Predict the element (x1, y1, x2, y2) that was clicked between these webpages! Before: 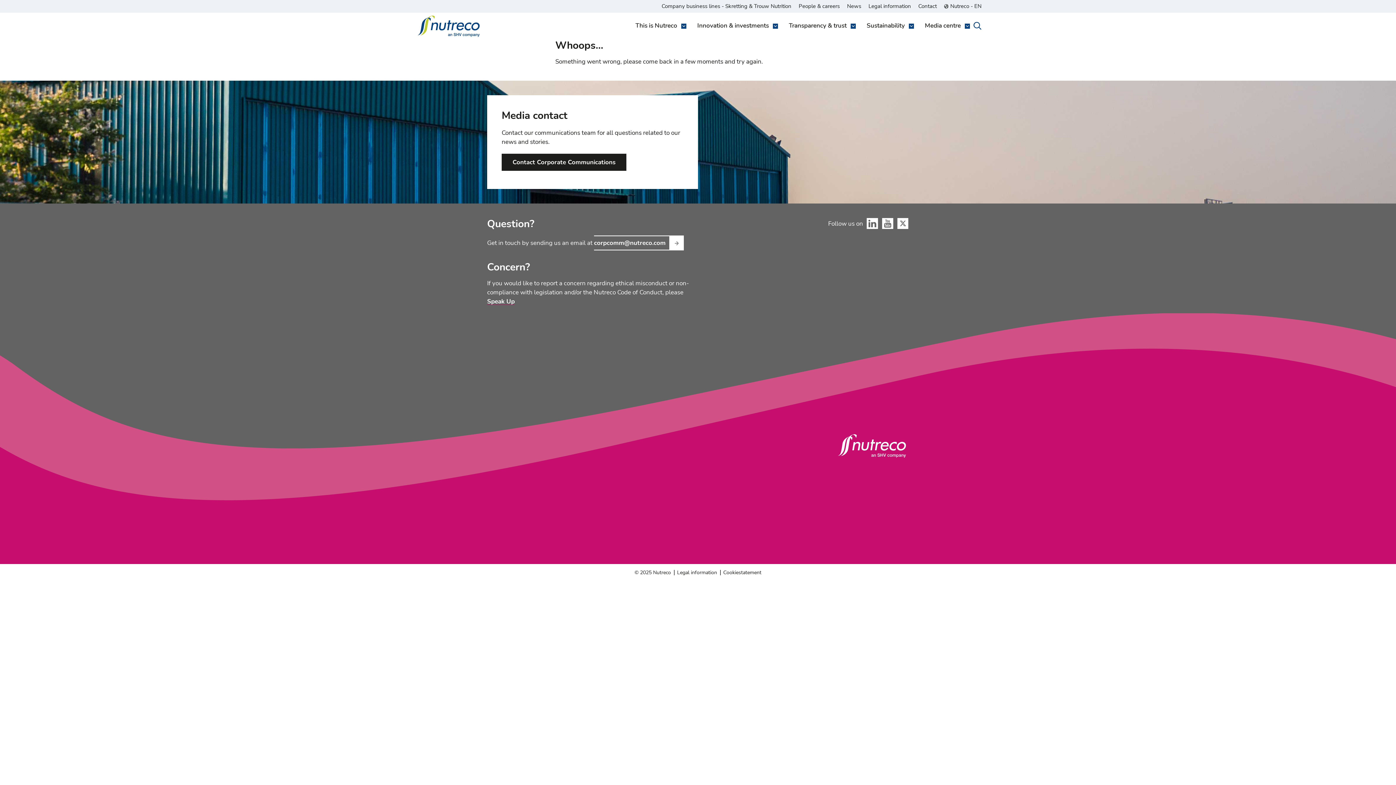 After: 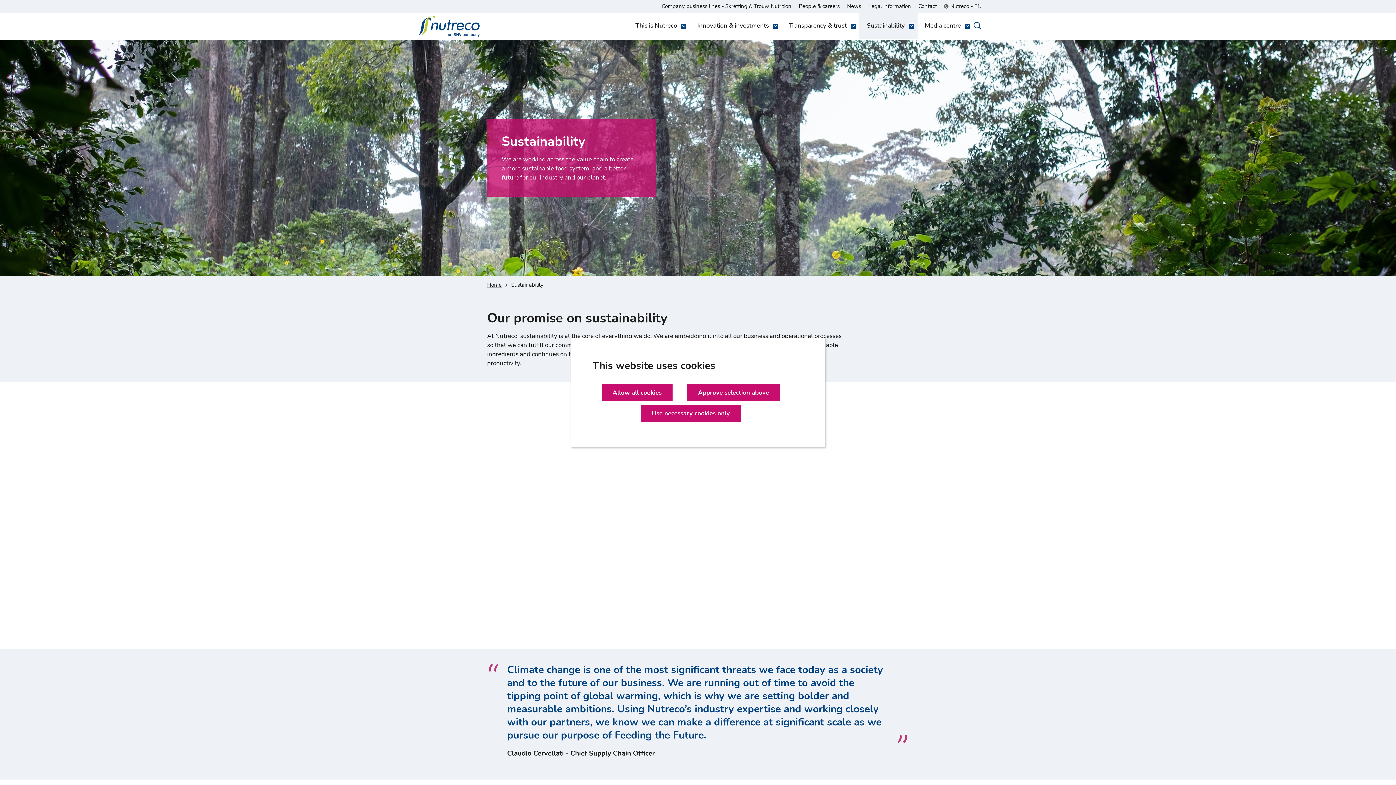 Action: label: Sustainability bbox: (859, 12, 917, 39)